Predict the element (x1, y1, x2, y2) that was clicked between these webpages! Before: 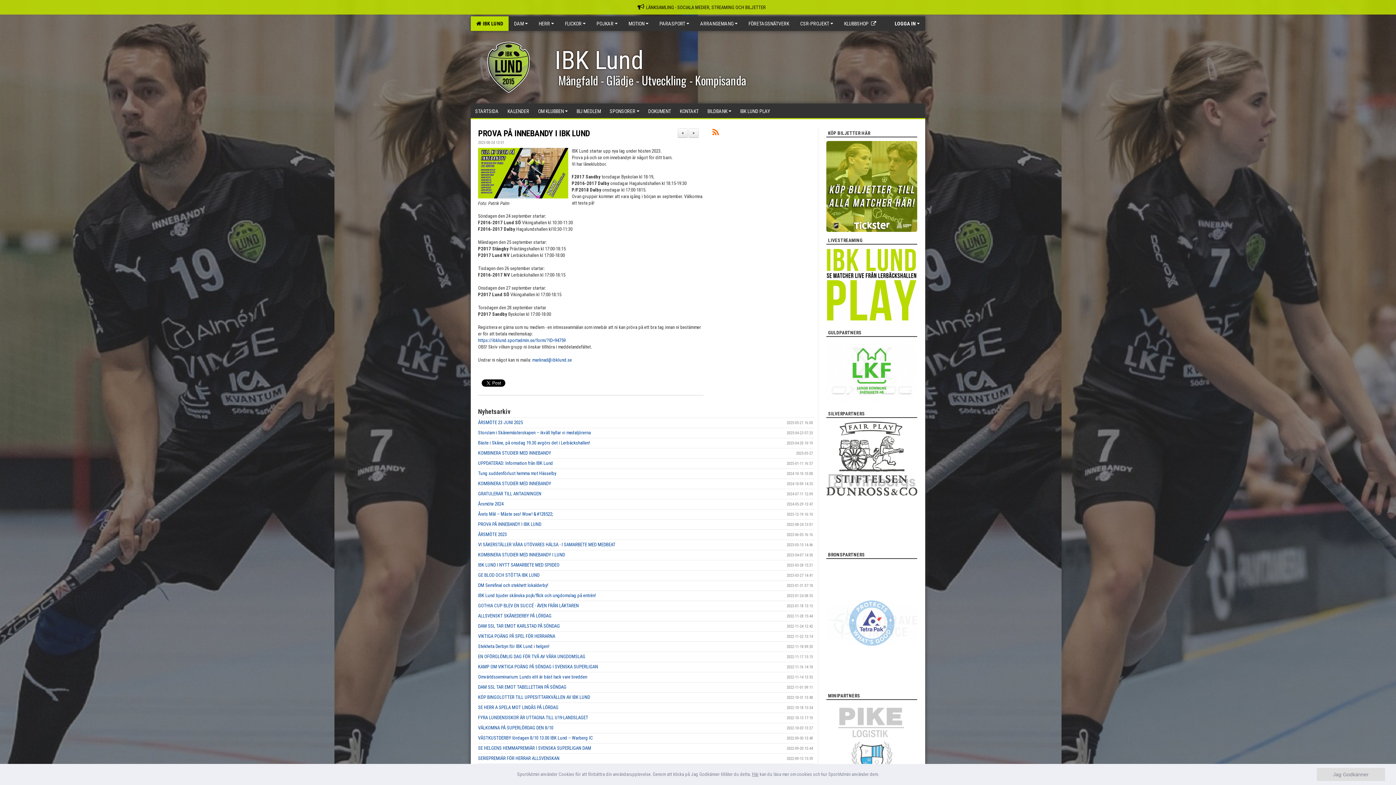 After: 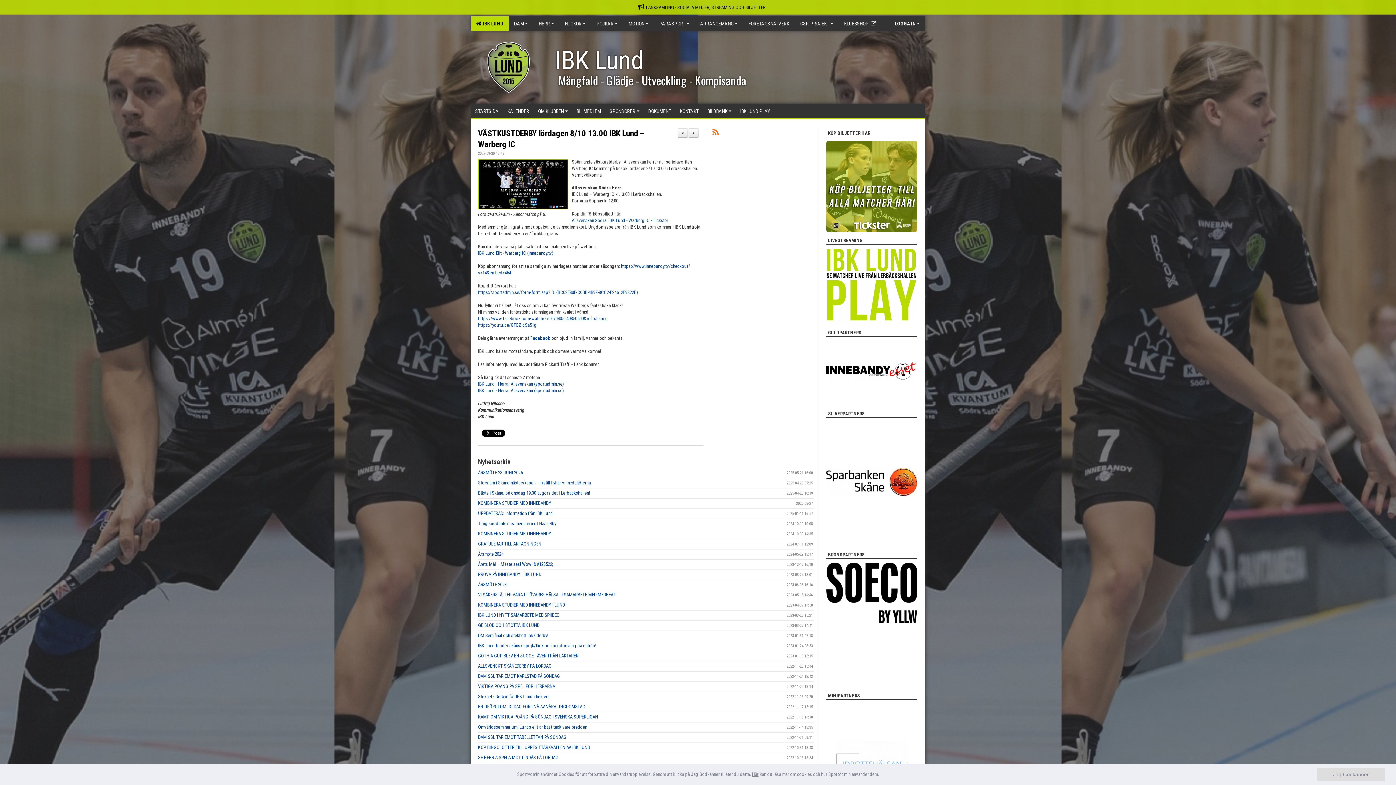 Action: bbox: (478, 735, 593, 741) label: VÄSTKUSTDERBY lördagen 8/10 13.00 IBK Lund – Warberg IC